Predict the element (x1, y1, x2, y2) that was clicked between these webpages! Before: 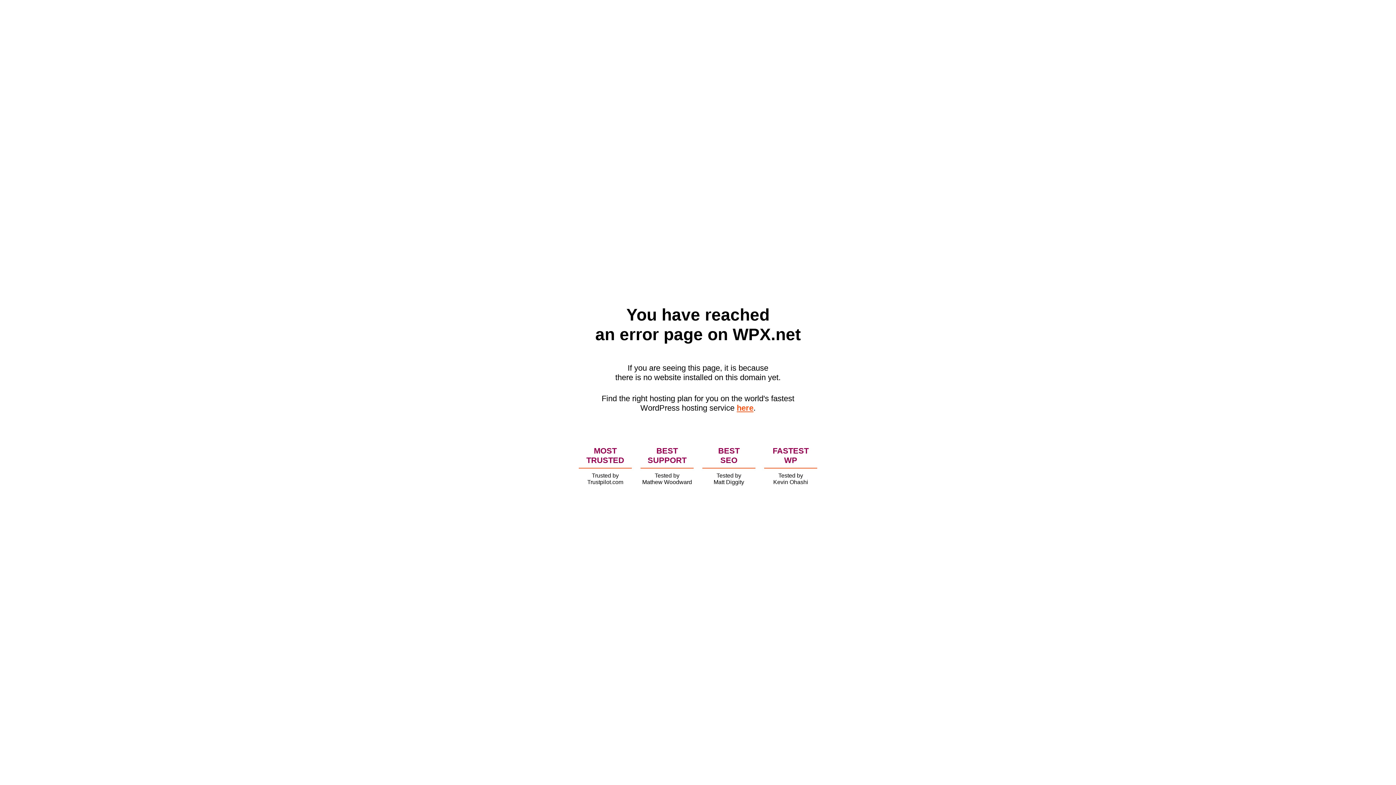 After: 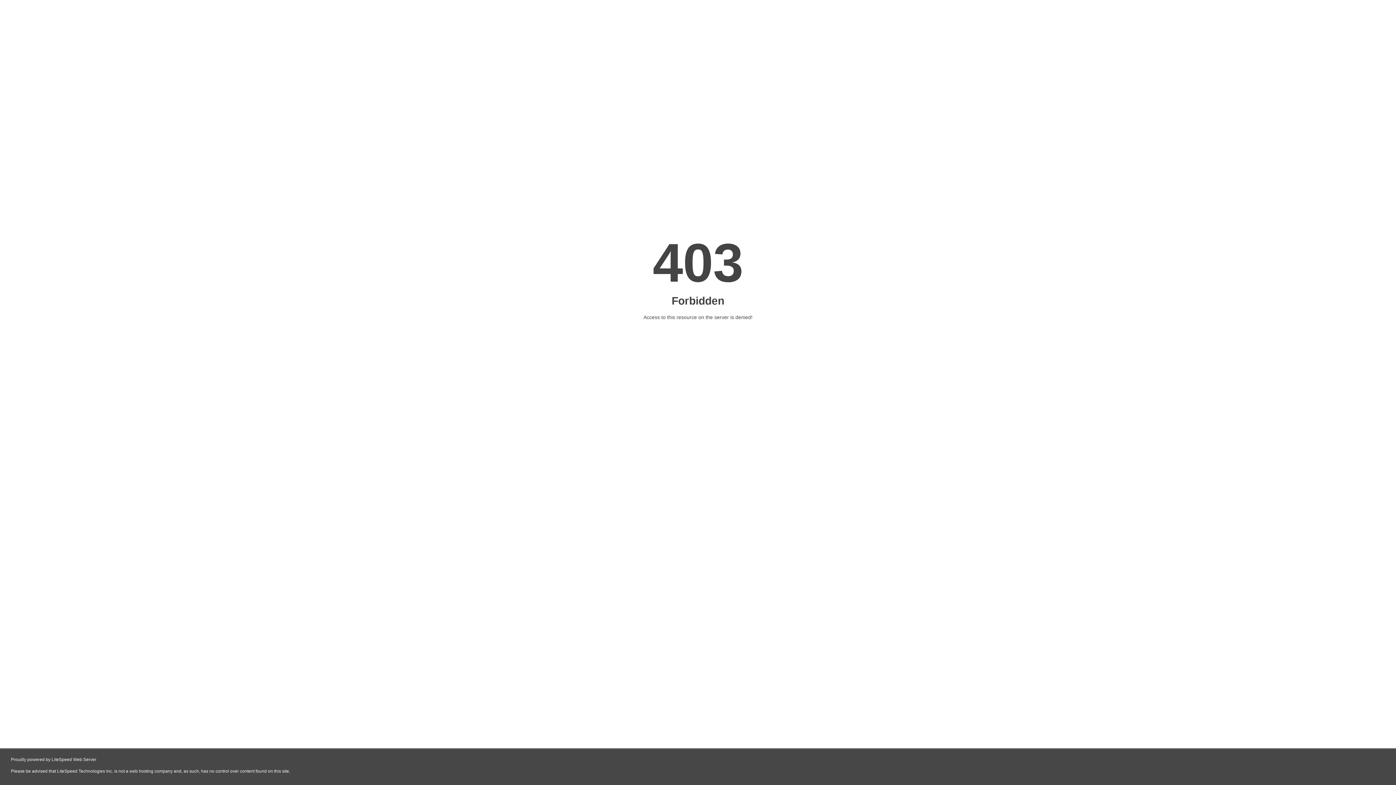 Action: label: here bbox: (736, 403, 753, 412)